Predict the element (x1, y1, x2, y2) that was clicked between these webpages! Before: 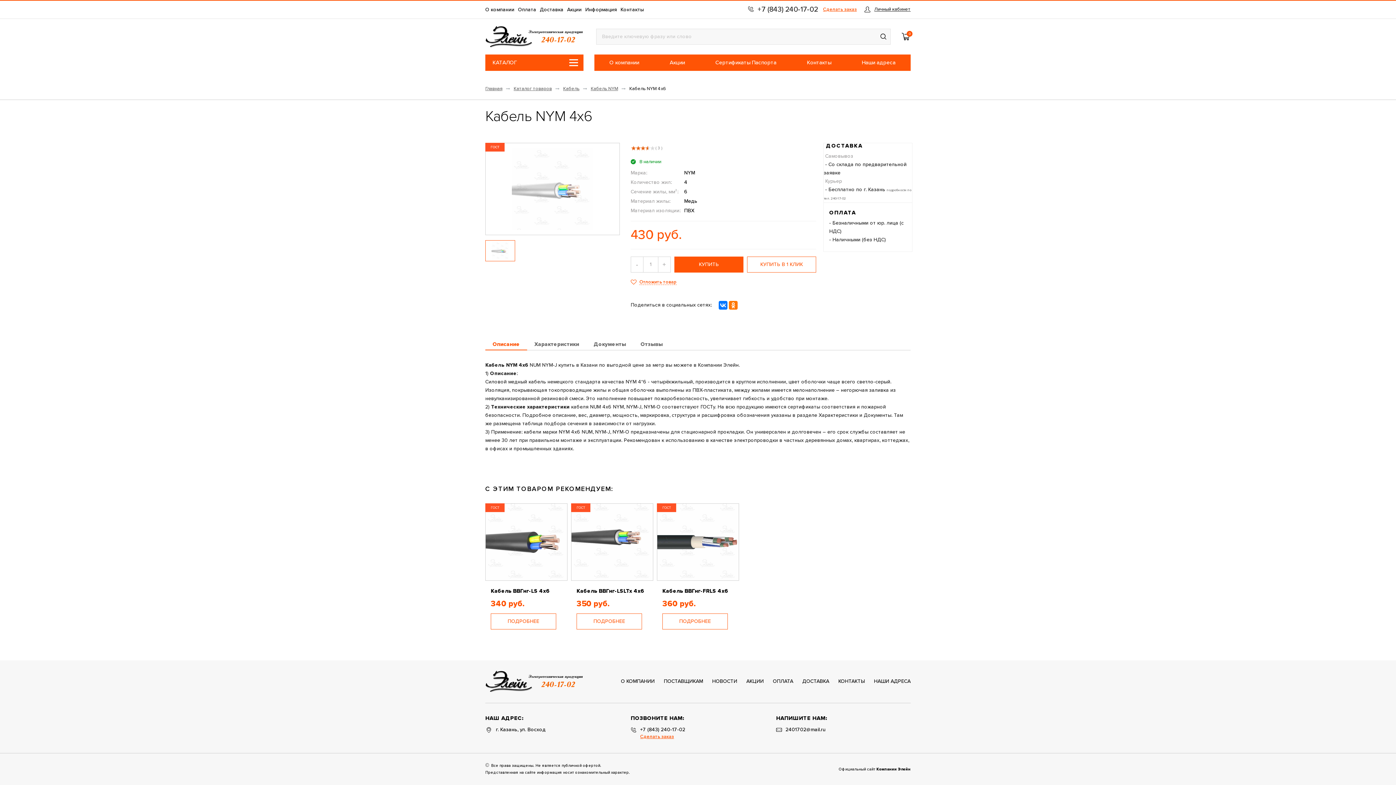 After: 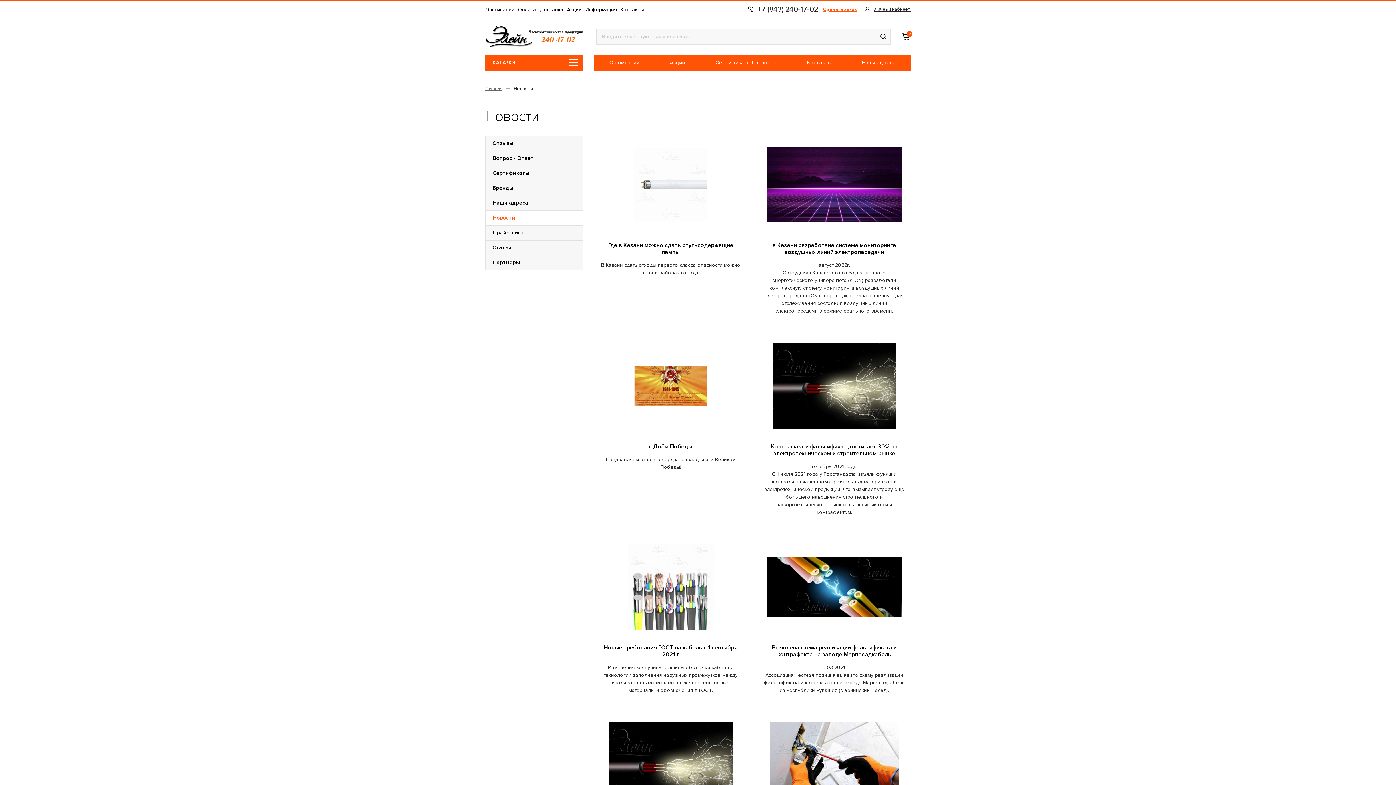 Action: label: НОВОСТИ bbox: (712, 679, 737, 684)